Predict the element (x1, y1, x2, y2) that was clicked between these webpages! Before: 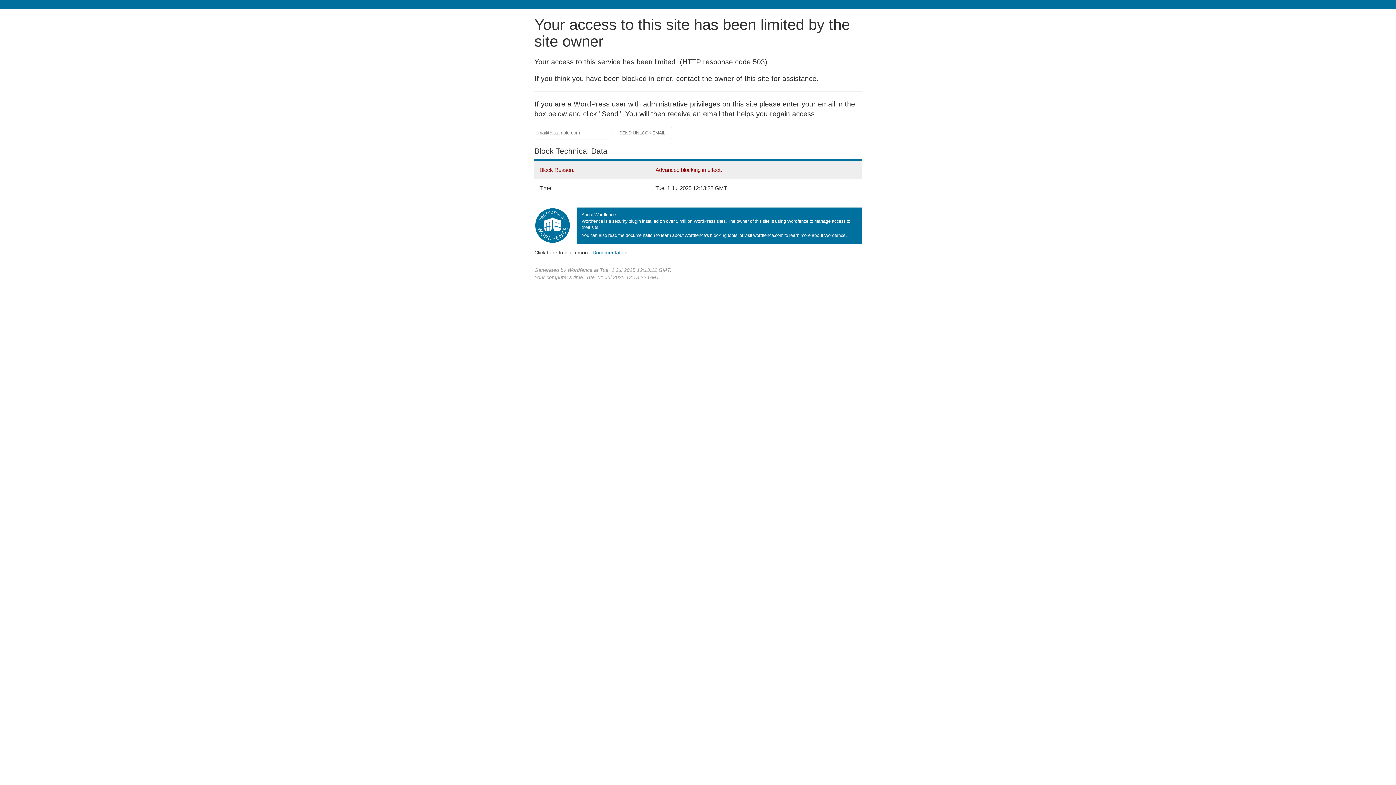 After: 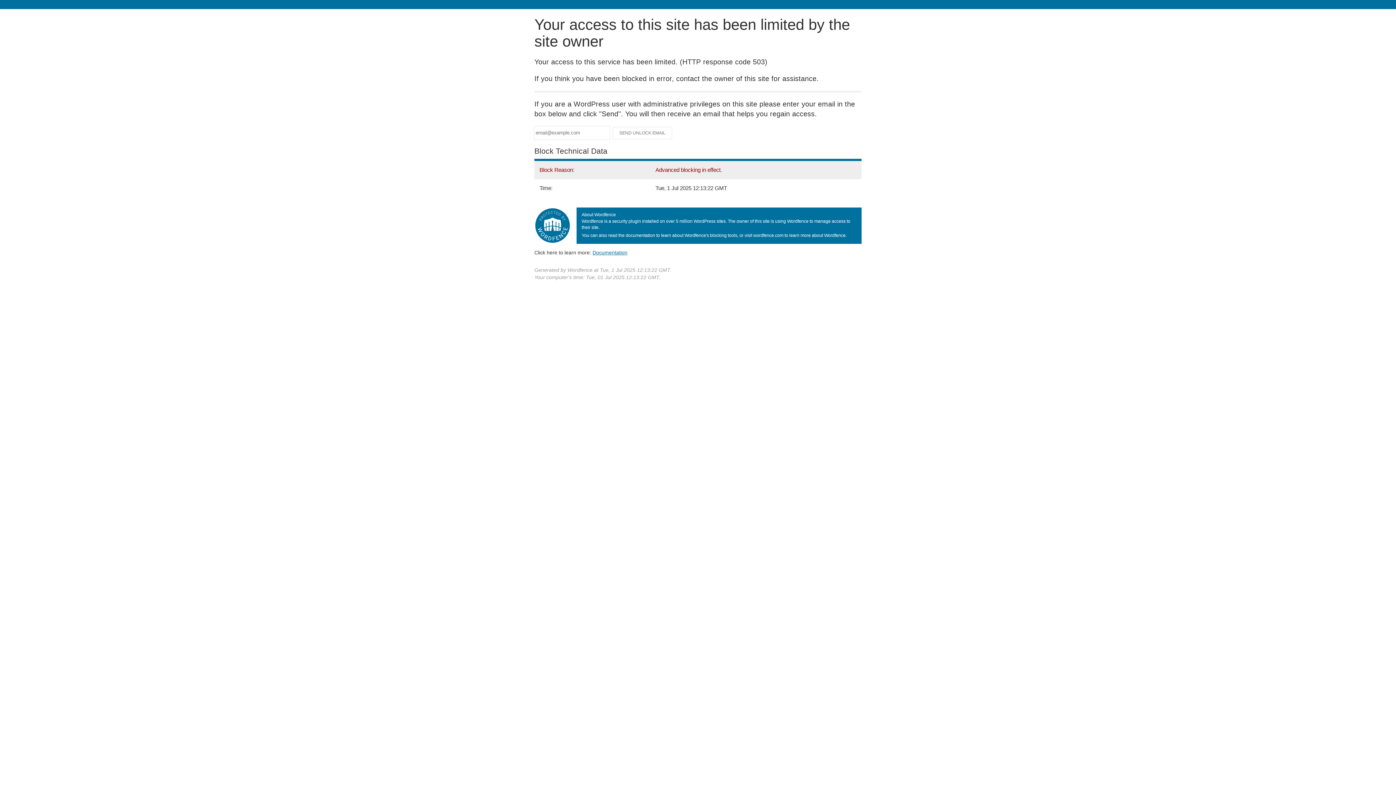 Action: bbox: (592, 249, 627, 255) label: Documentation
(opens in new tab)